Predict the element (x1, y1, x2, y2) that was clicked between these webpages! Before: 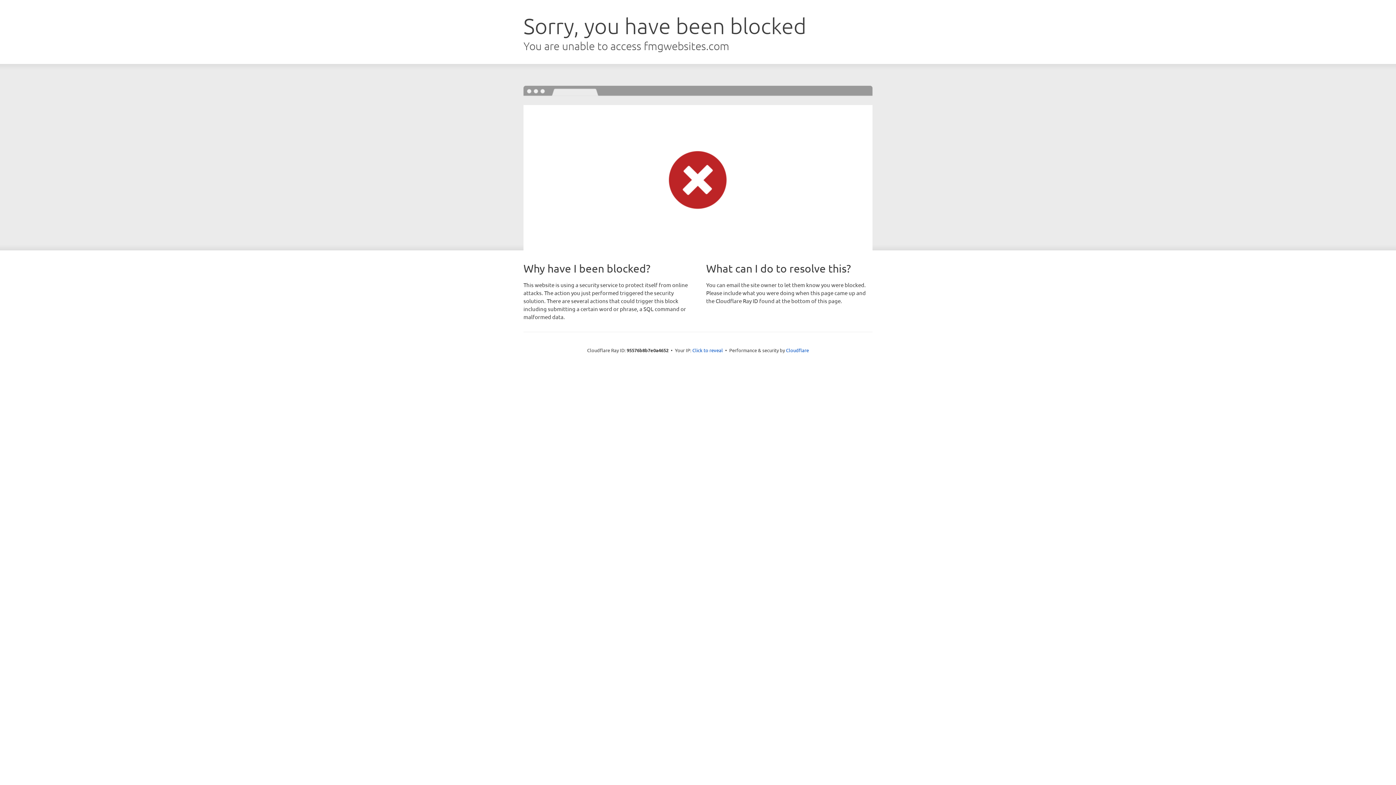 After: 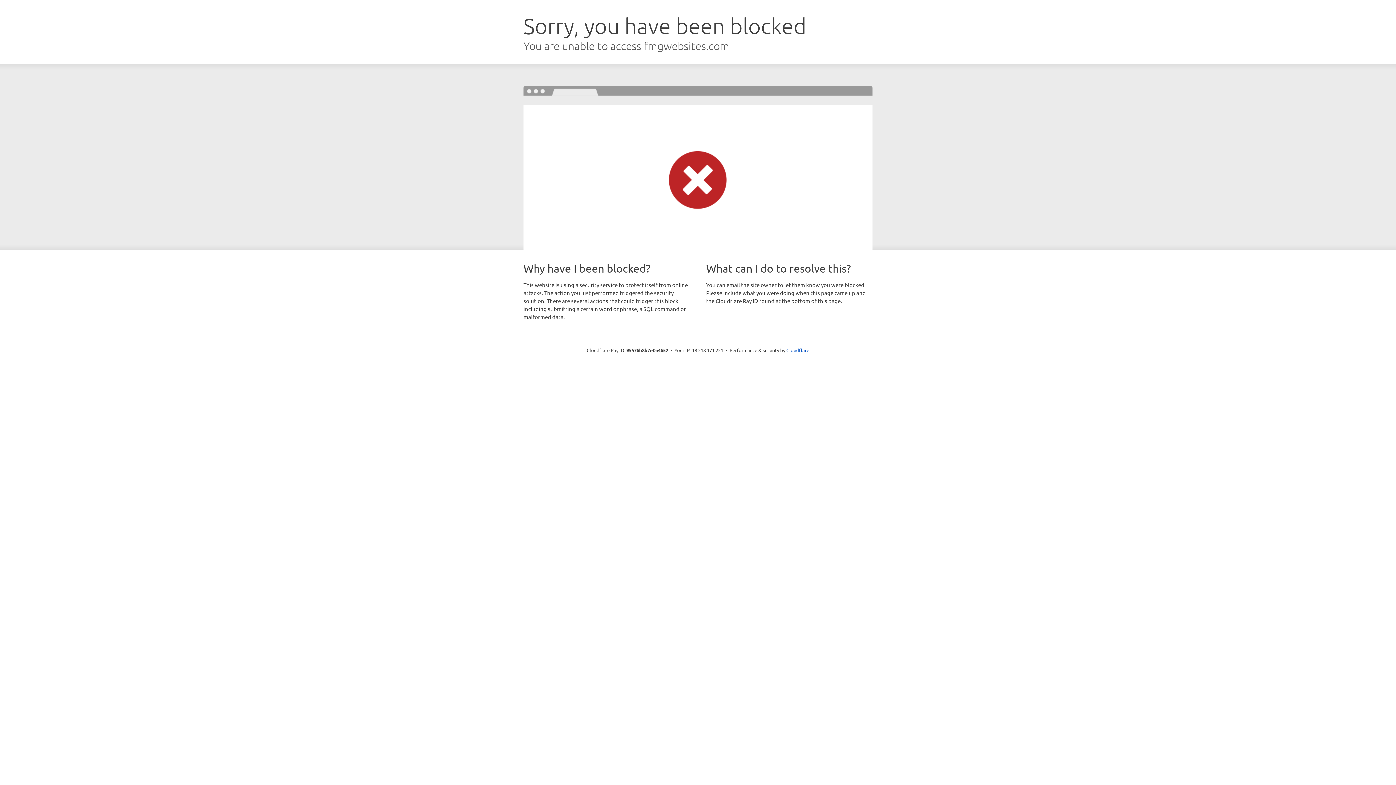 Action: bbox: (692, 346, 723, 353) label: Click to reveal